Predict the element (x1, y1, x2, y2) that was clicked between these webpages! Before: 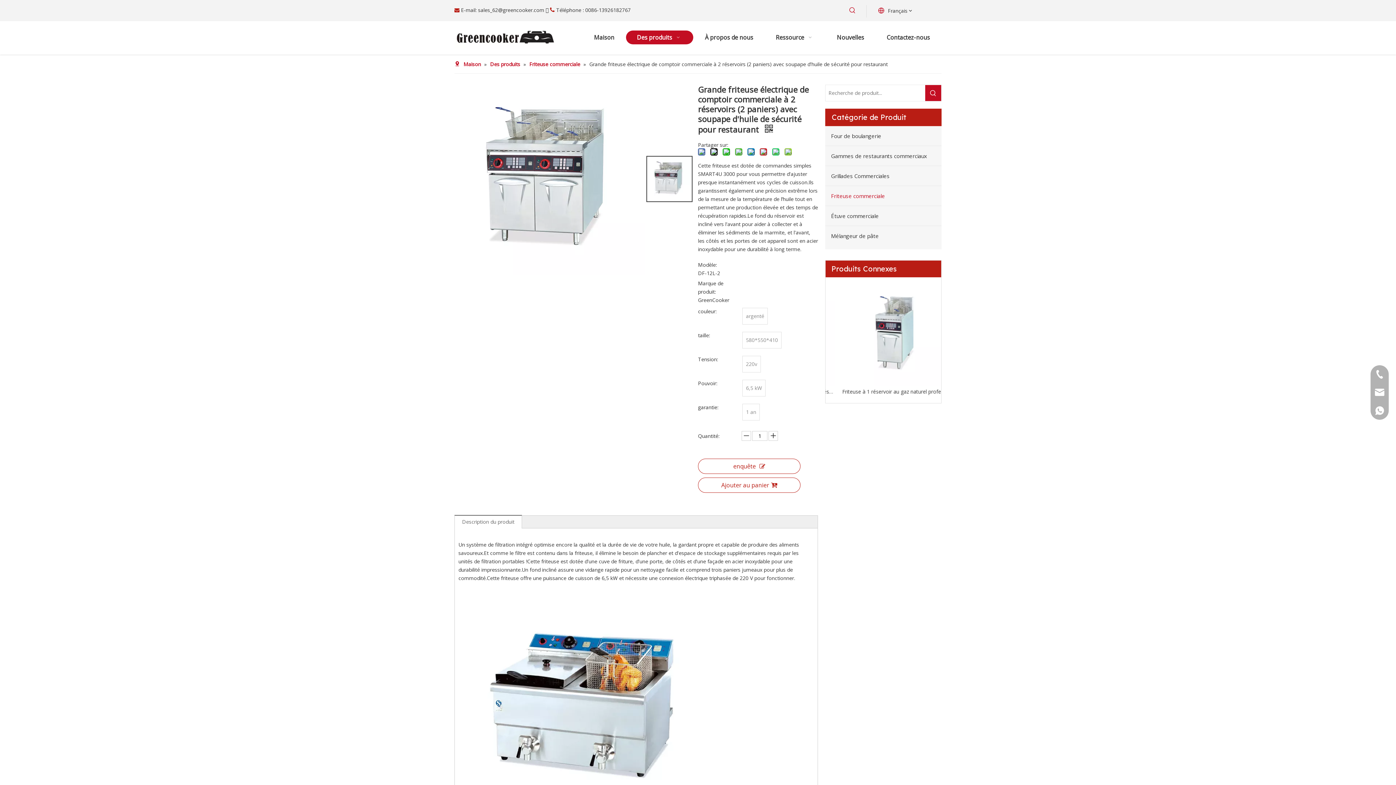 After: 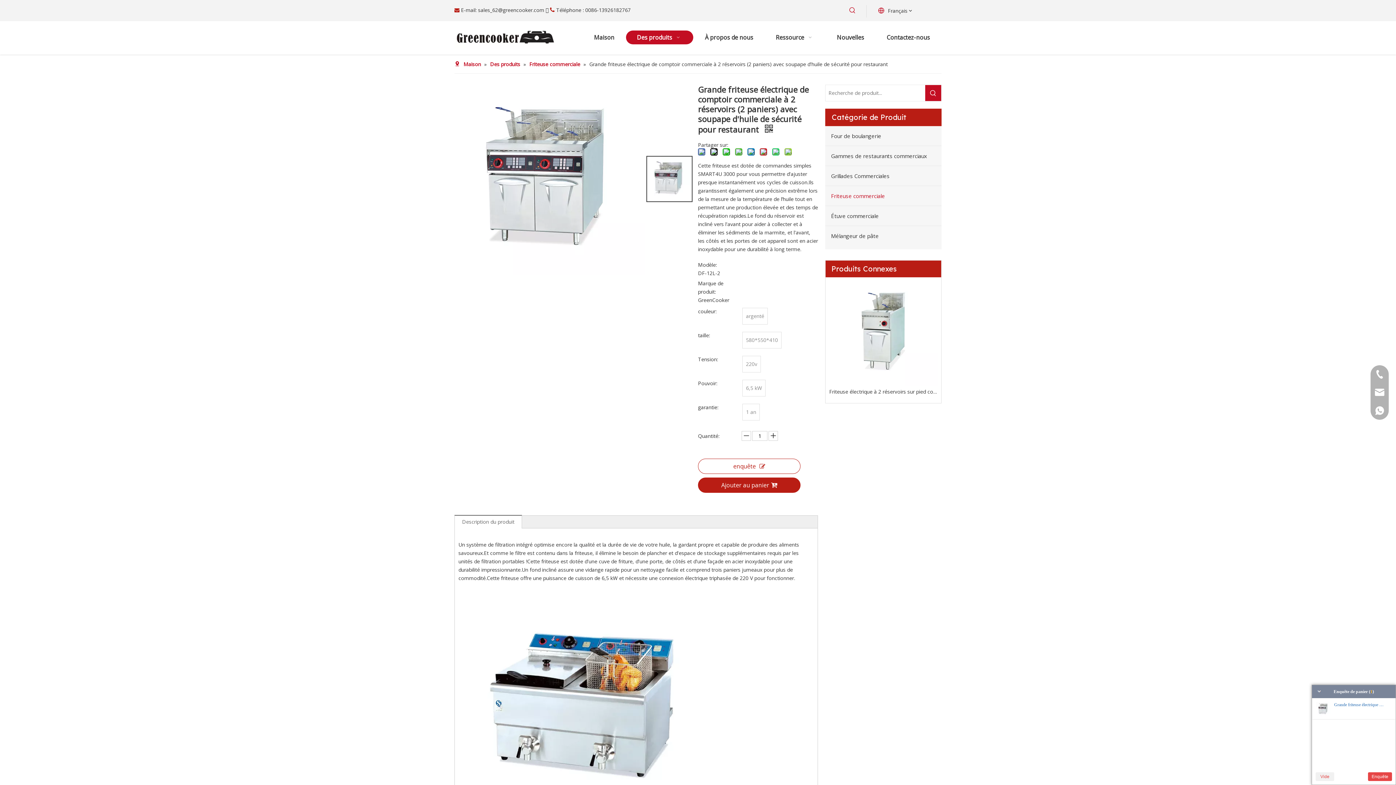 Action: bbox: (698, 477, 800, 493) label: Ajouter au panier